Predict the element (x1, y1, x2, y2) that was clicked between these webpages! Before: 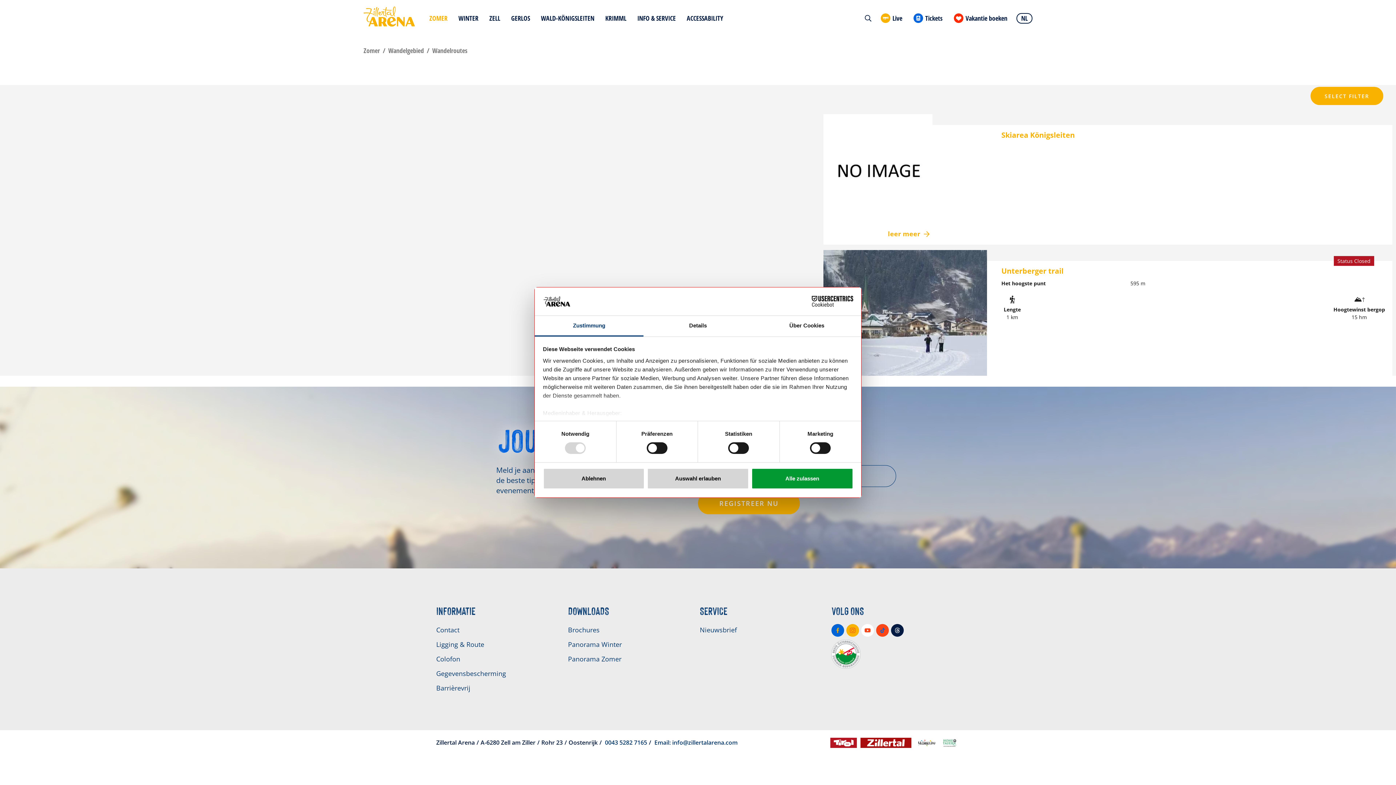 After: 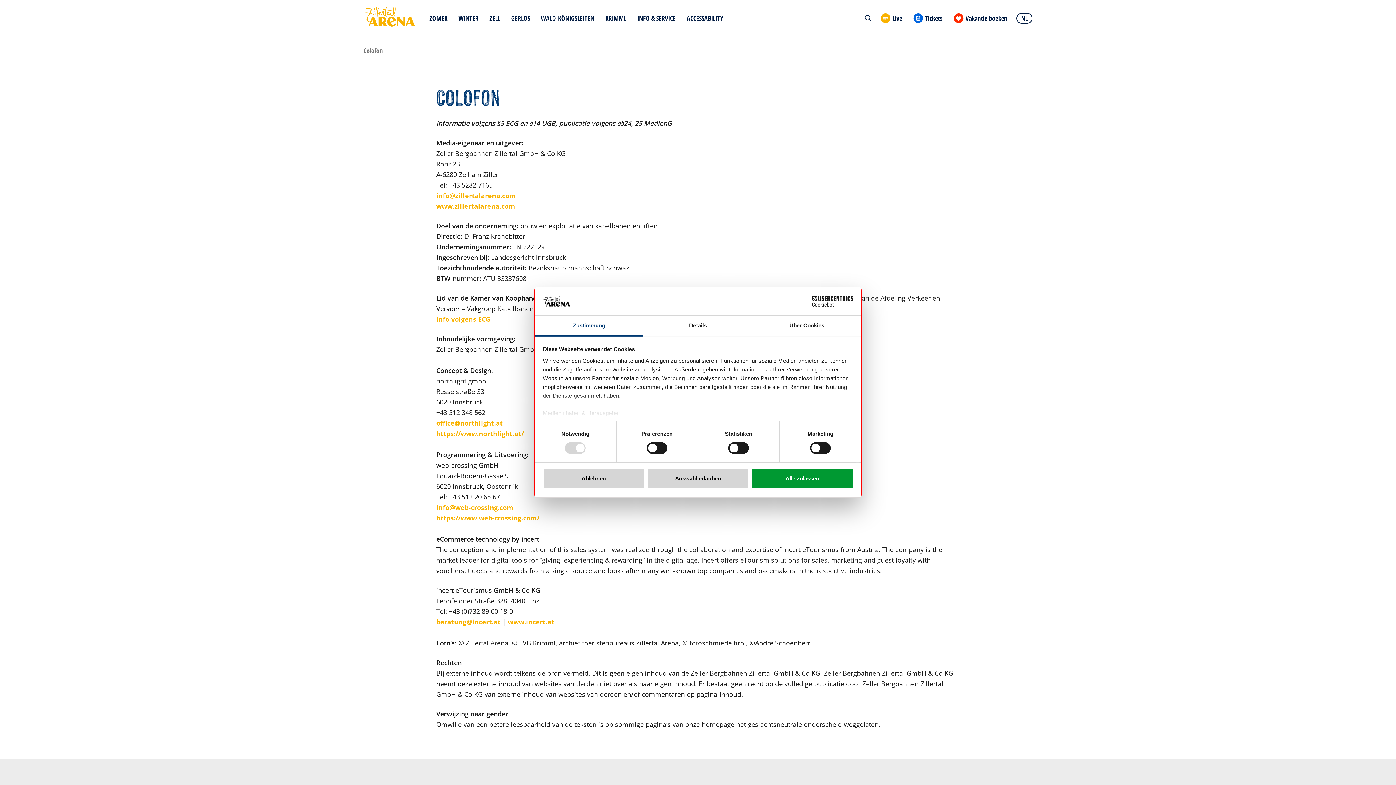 Action: label: Colofon bbox: (436, 652, 520, 666)